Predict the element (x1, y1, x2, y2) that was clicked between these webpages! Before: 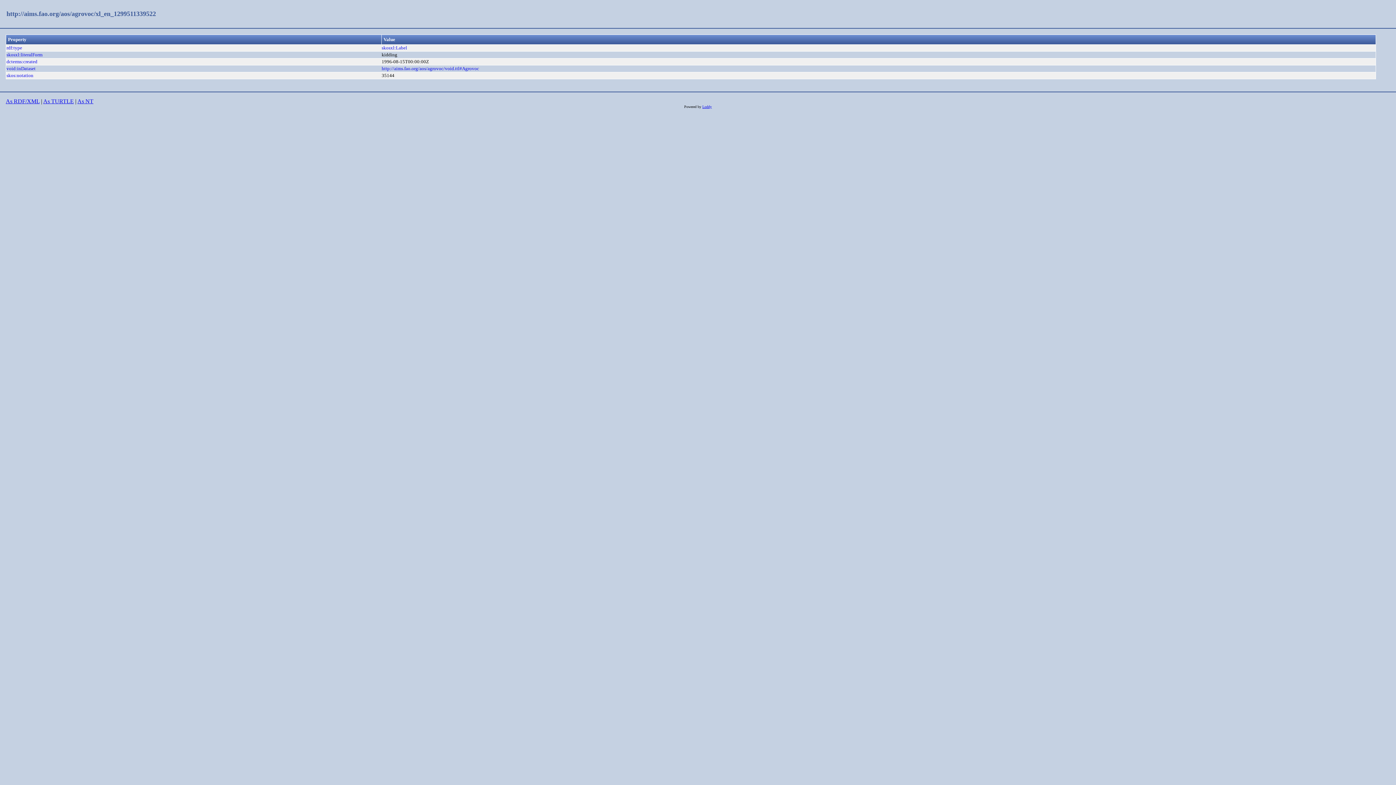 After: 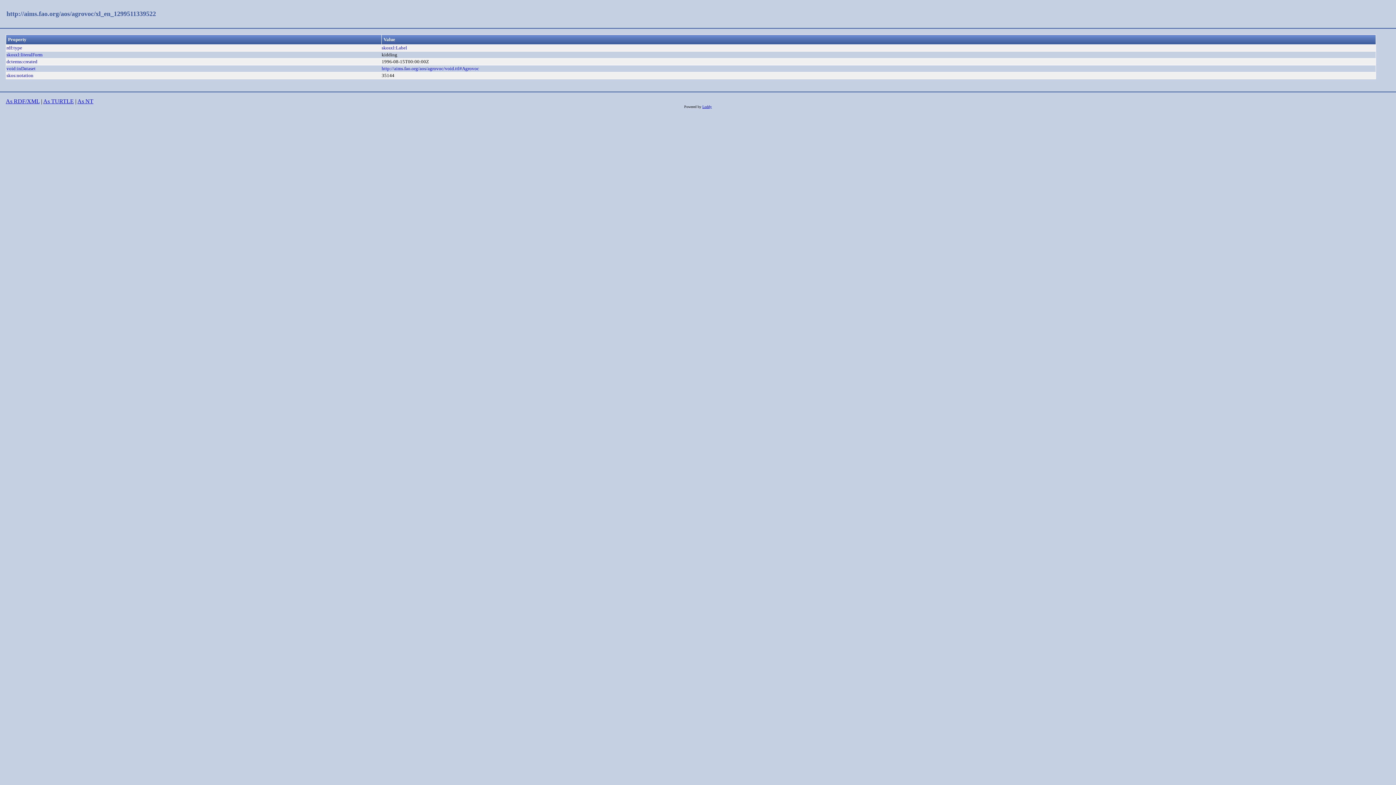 Action: label: As RDF/XML bbox: (5, 98, 39, 104)